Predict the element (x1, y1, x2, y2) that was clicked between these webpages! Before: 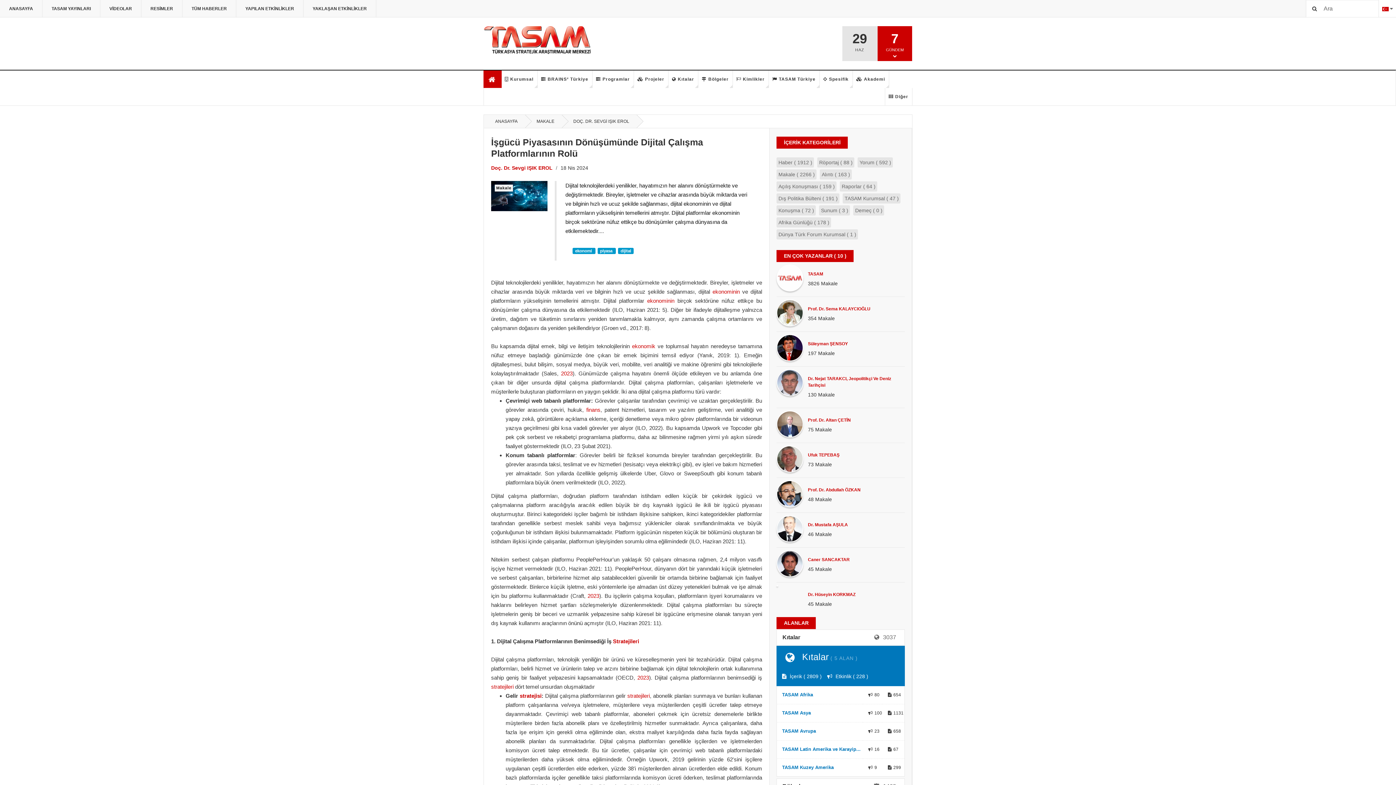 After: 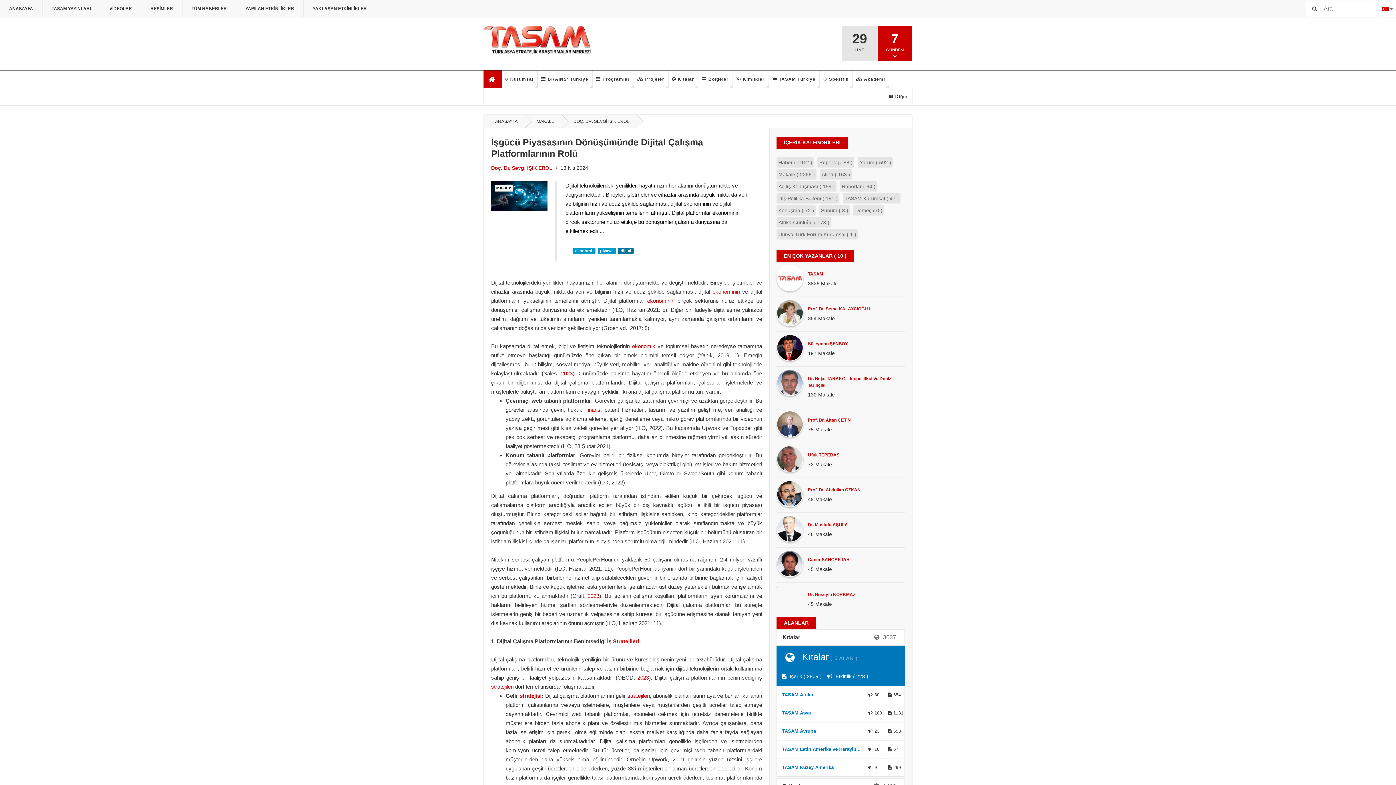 Action: label: dijital bbox: (618, 247, 633, 254)